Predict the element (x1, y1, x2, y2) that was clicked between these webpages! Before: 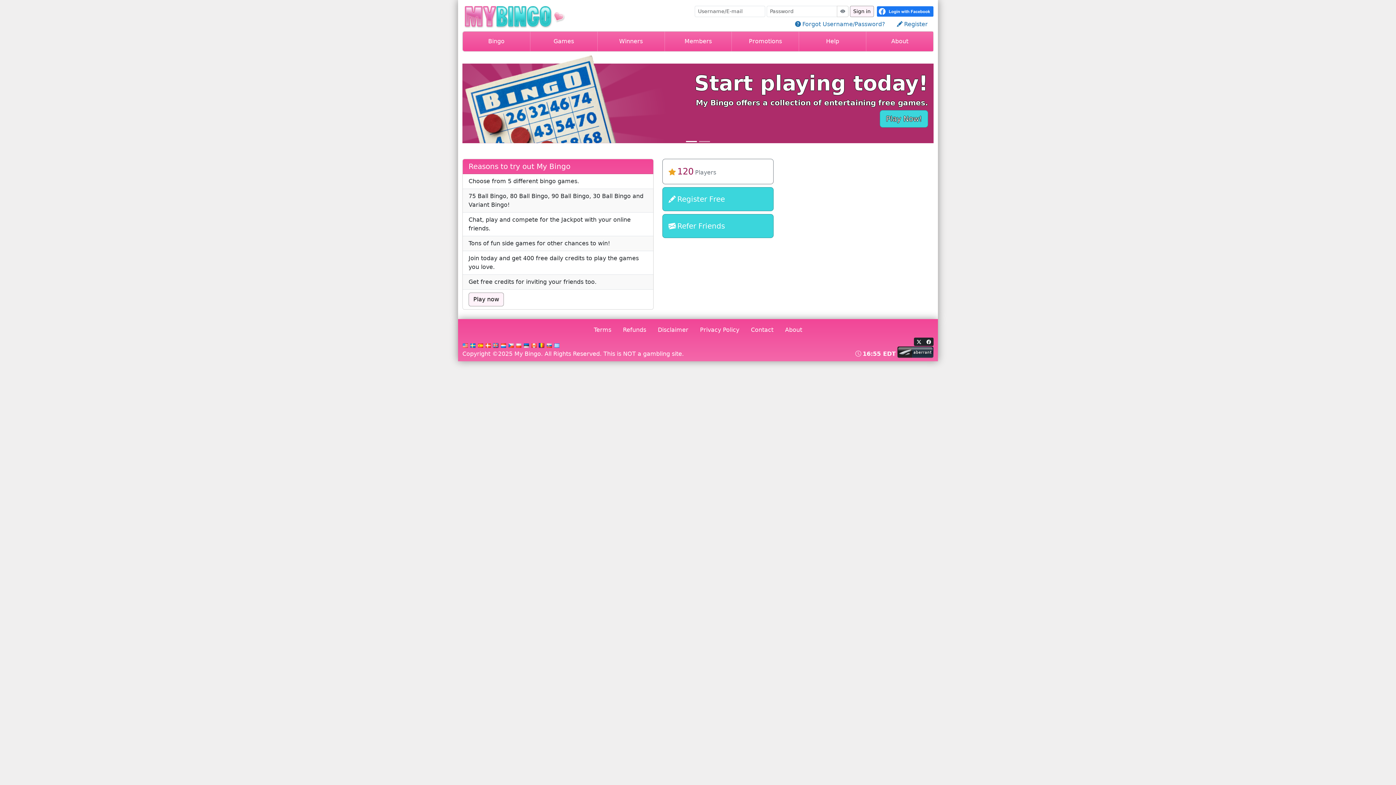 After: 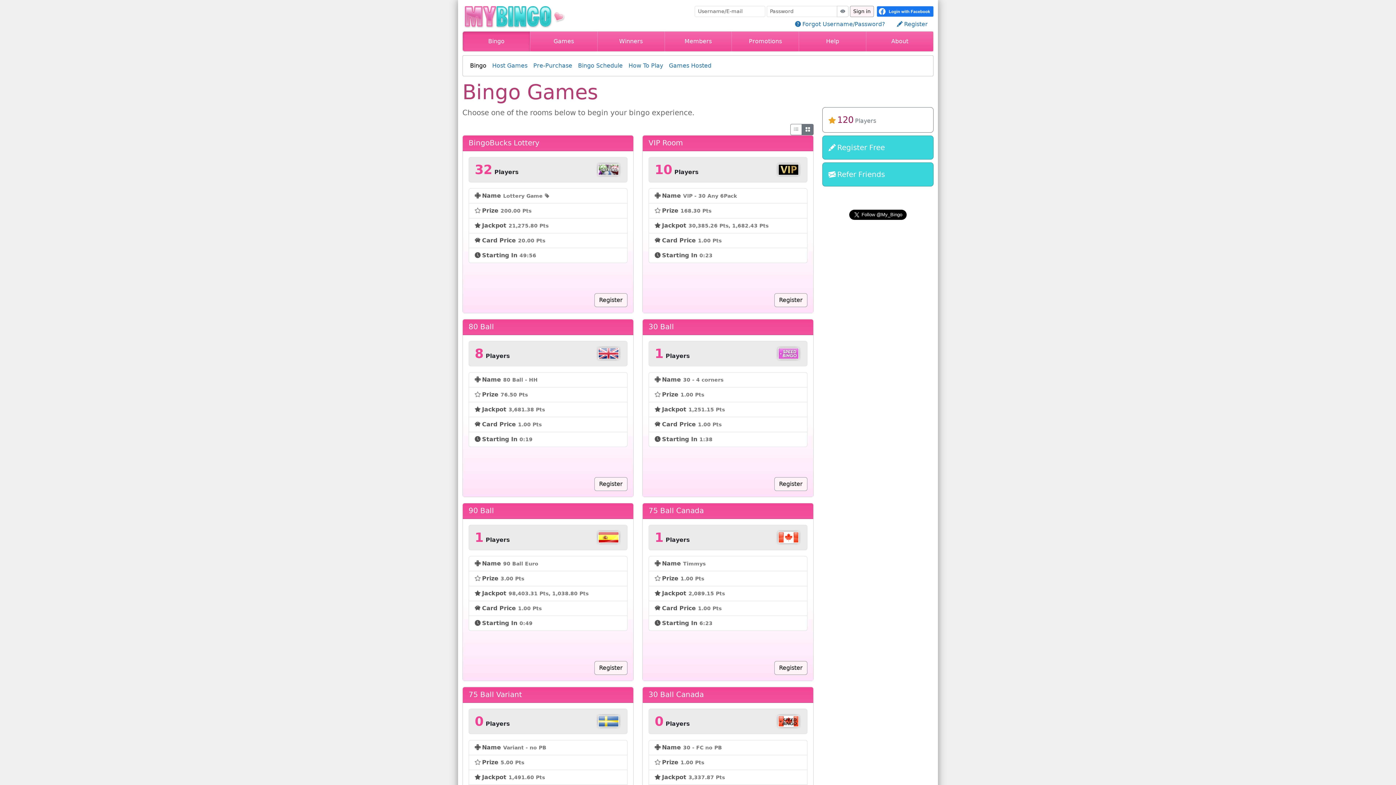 Action: bbox: (462, 99, 933, 106) label: Start playing today!

My Bingo offers a collection of entertaining free games.

Play Now!